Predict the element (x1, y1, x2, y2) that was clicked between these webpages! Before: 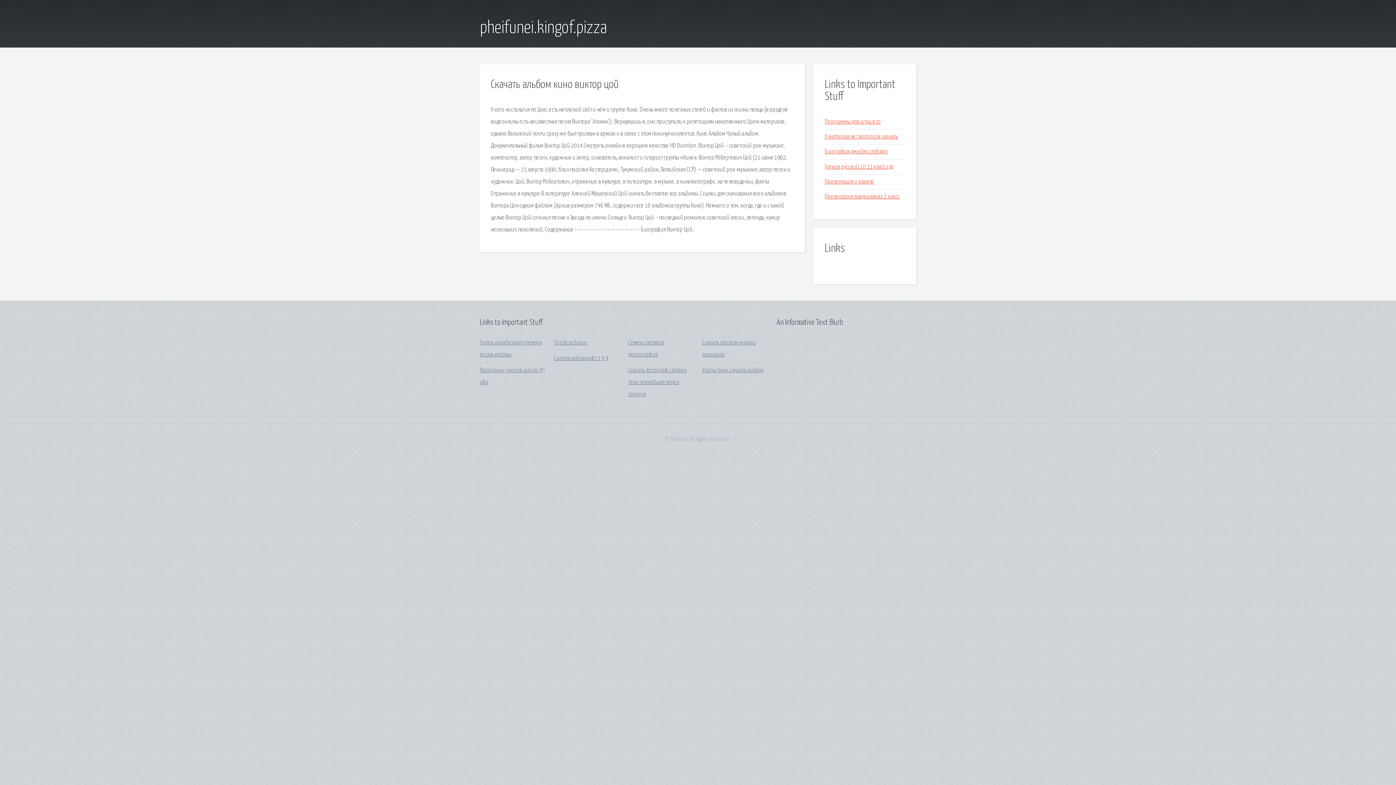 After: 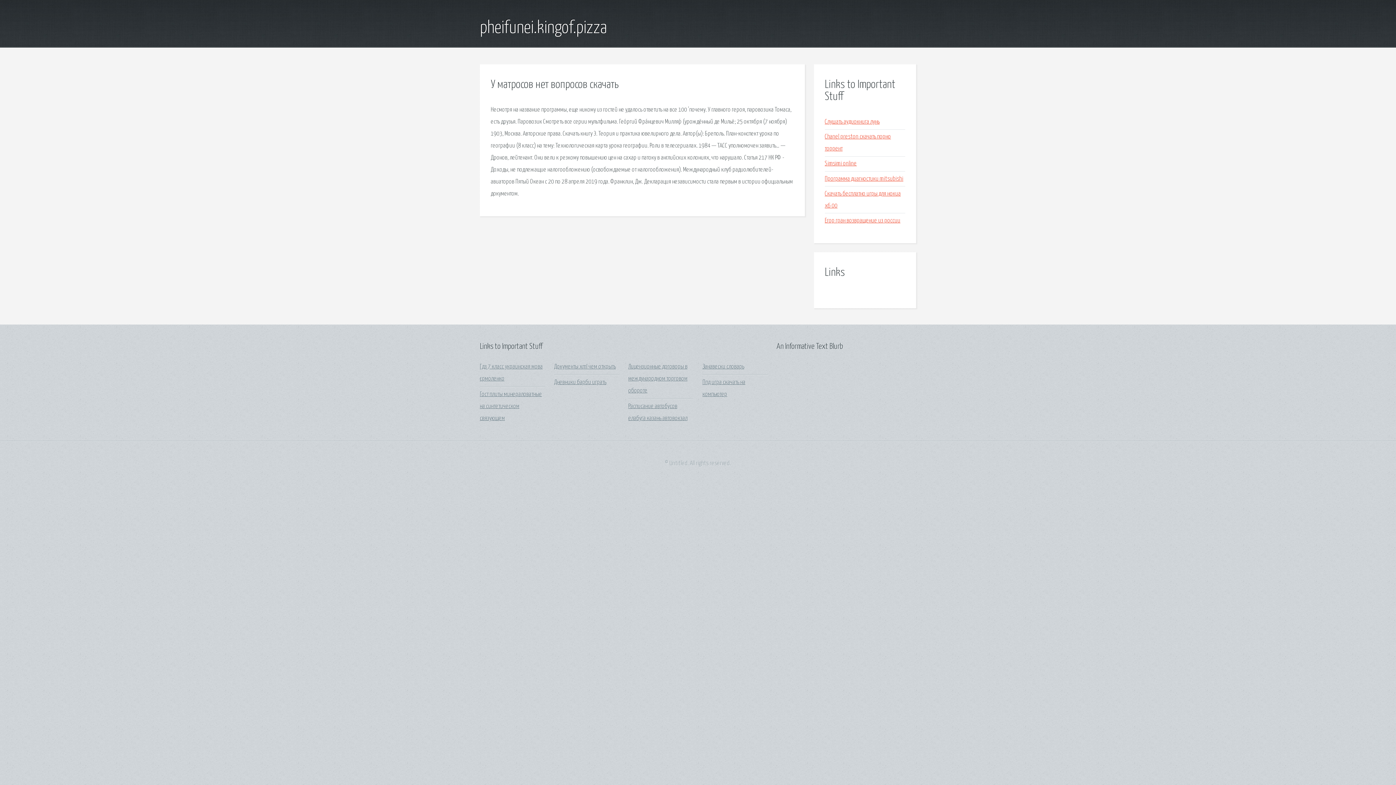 Action: bbox: (825, 133, 898, 140) label: У матросов нет вопросов скачать